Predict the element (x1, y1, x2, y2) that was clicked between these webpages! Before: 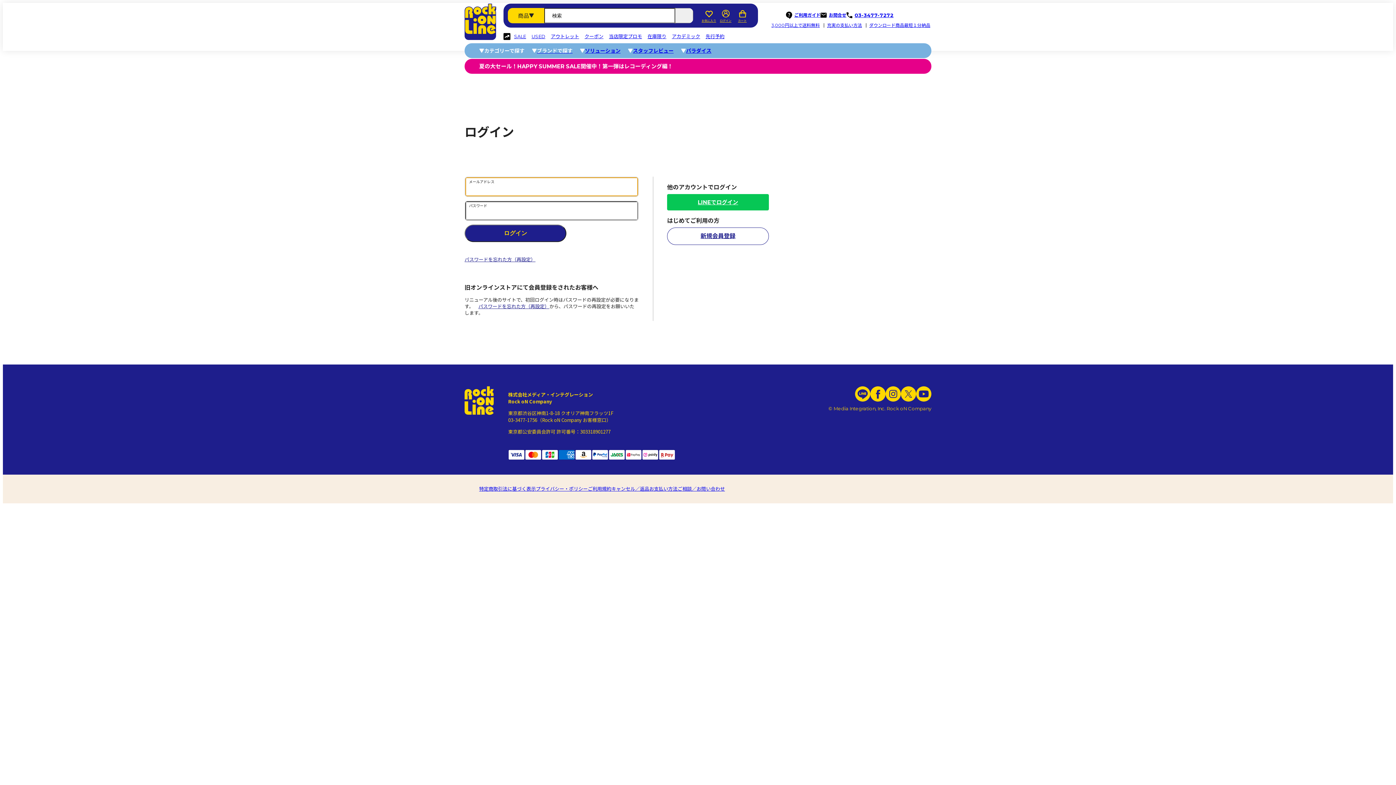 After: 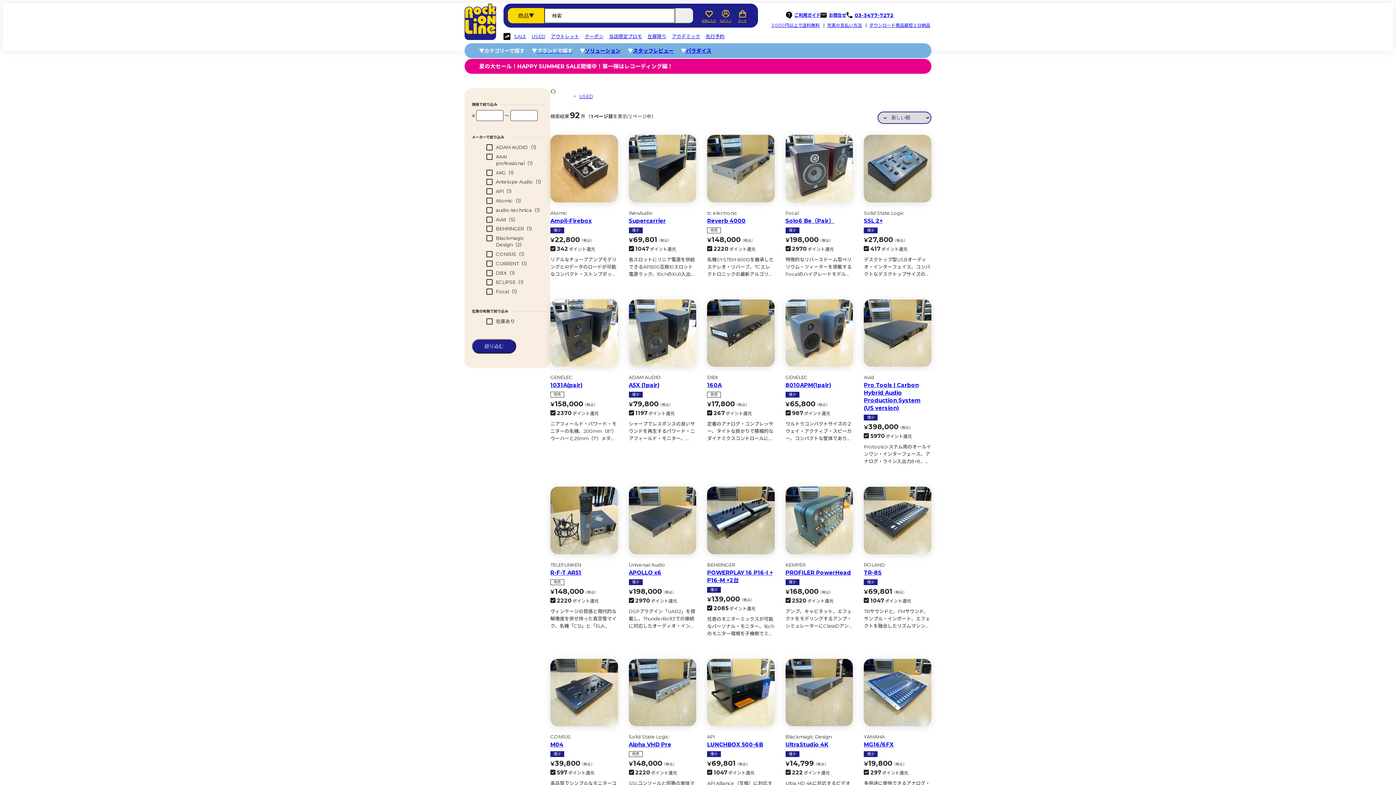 Action: label: USED bbox: (531, 34, 550, 38)